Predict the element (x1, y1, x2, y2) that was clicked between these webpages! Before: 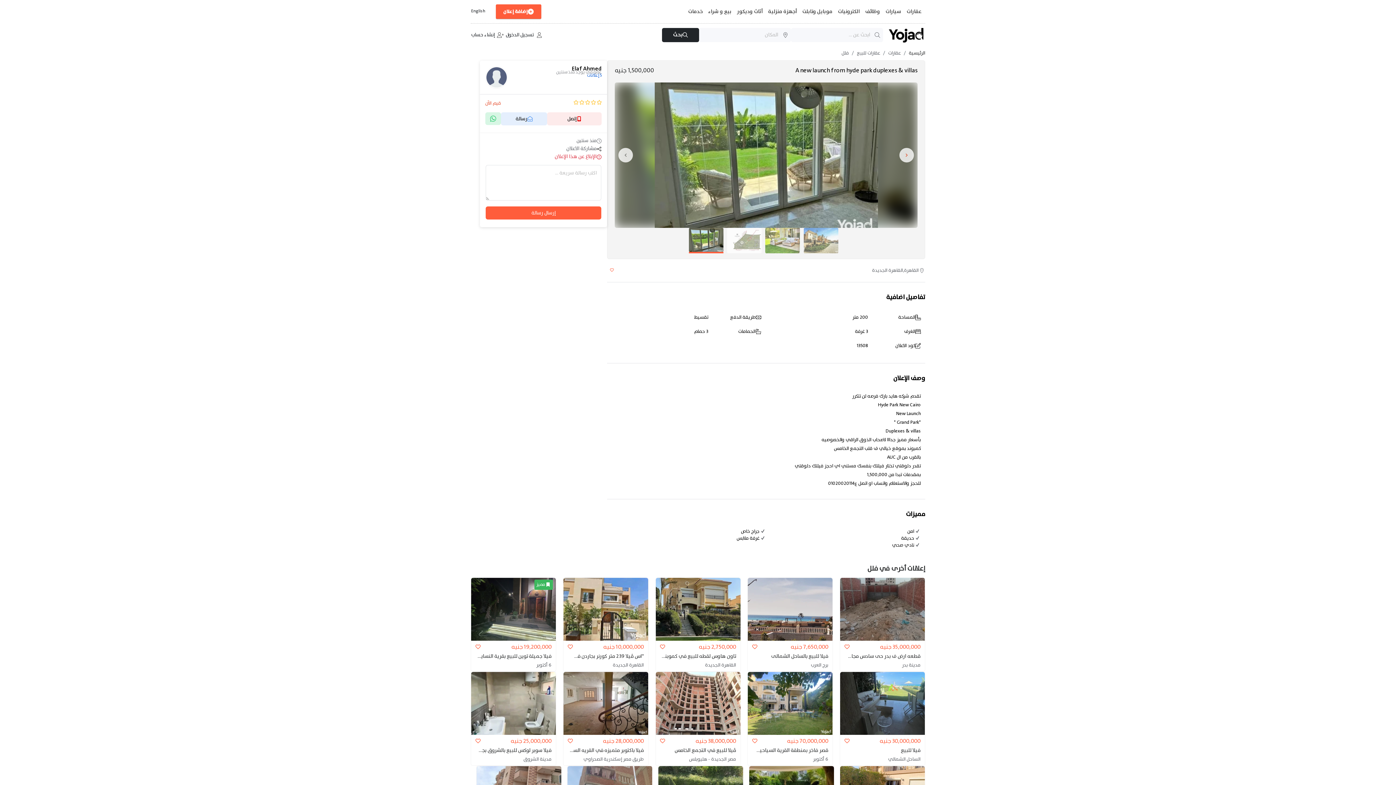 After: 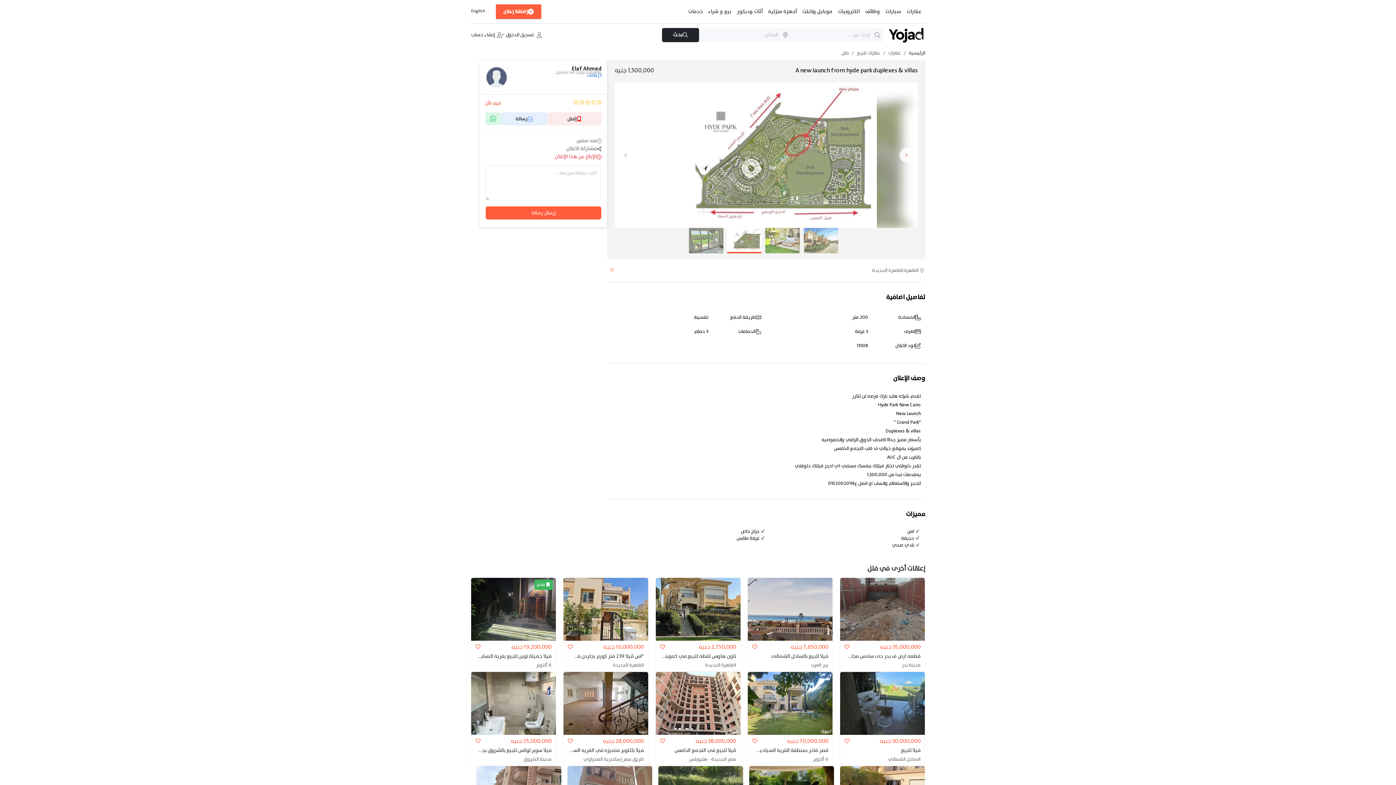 Action: bbox: (727, 228, 761, 253)